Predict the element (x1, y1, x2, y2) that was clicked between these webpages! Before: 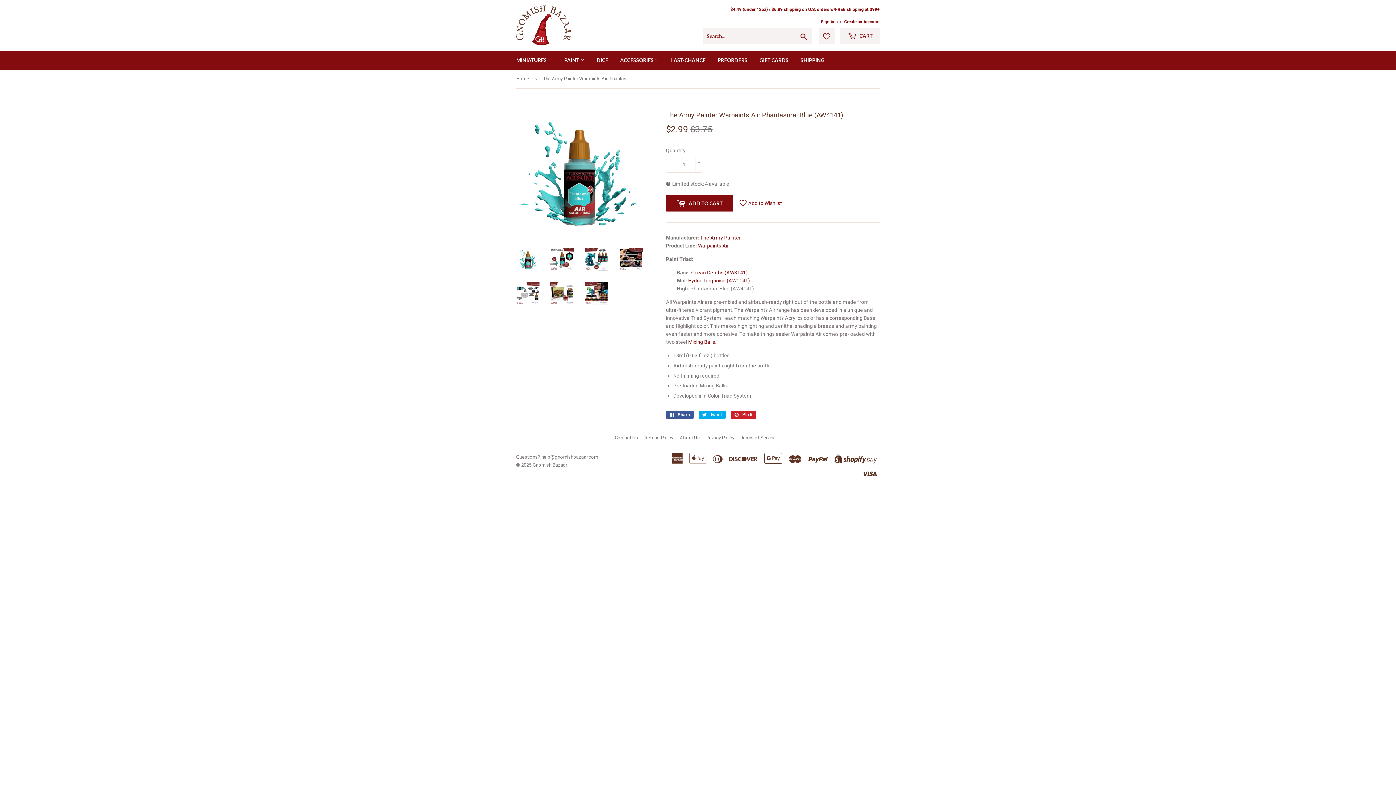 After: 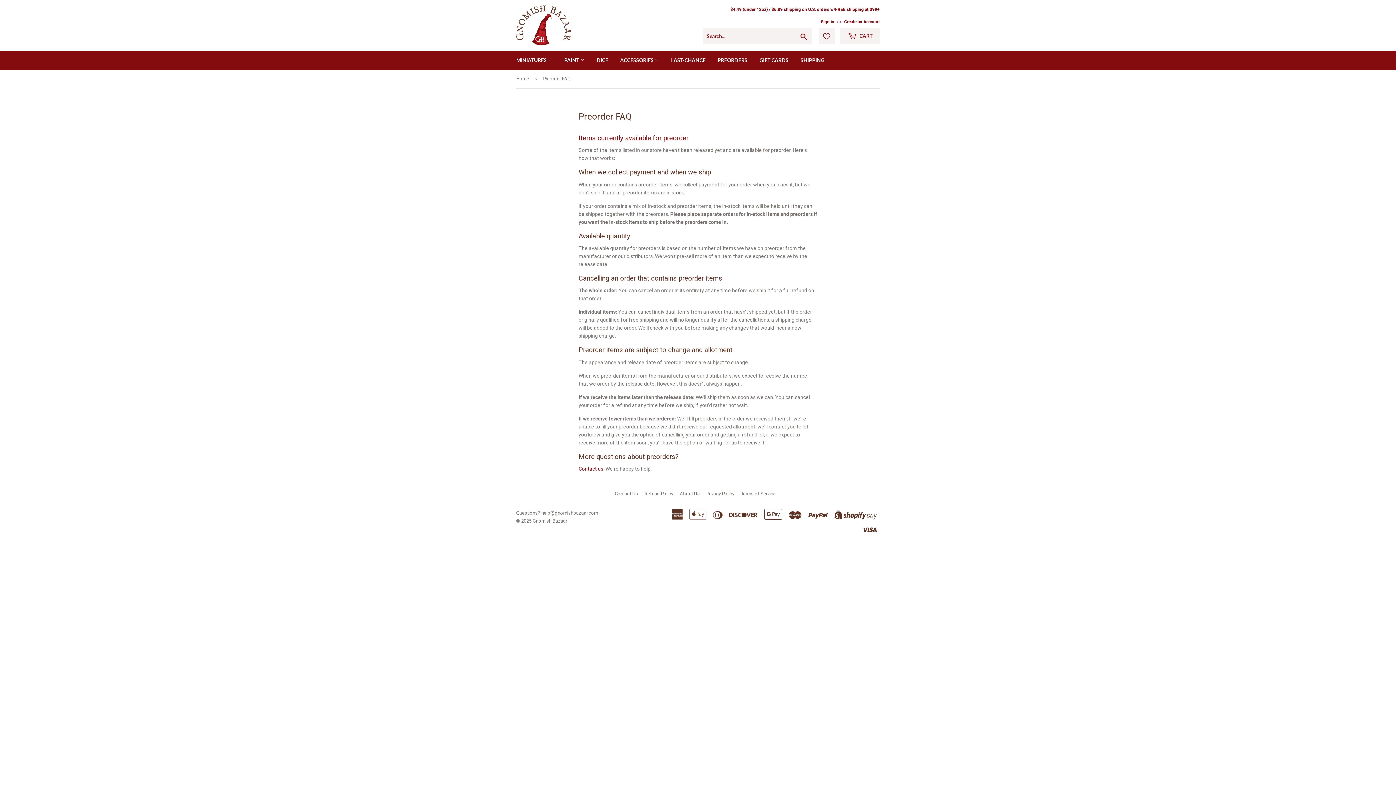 Action: bbox: (712, 50, 753, 69) label: PREORDERS